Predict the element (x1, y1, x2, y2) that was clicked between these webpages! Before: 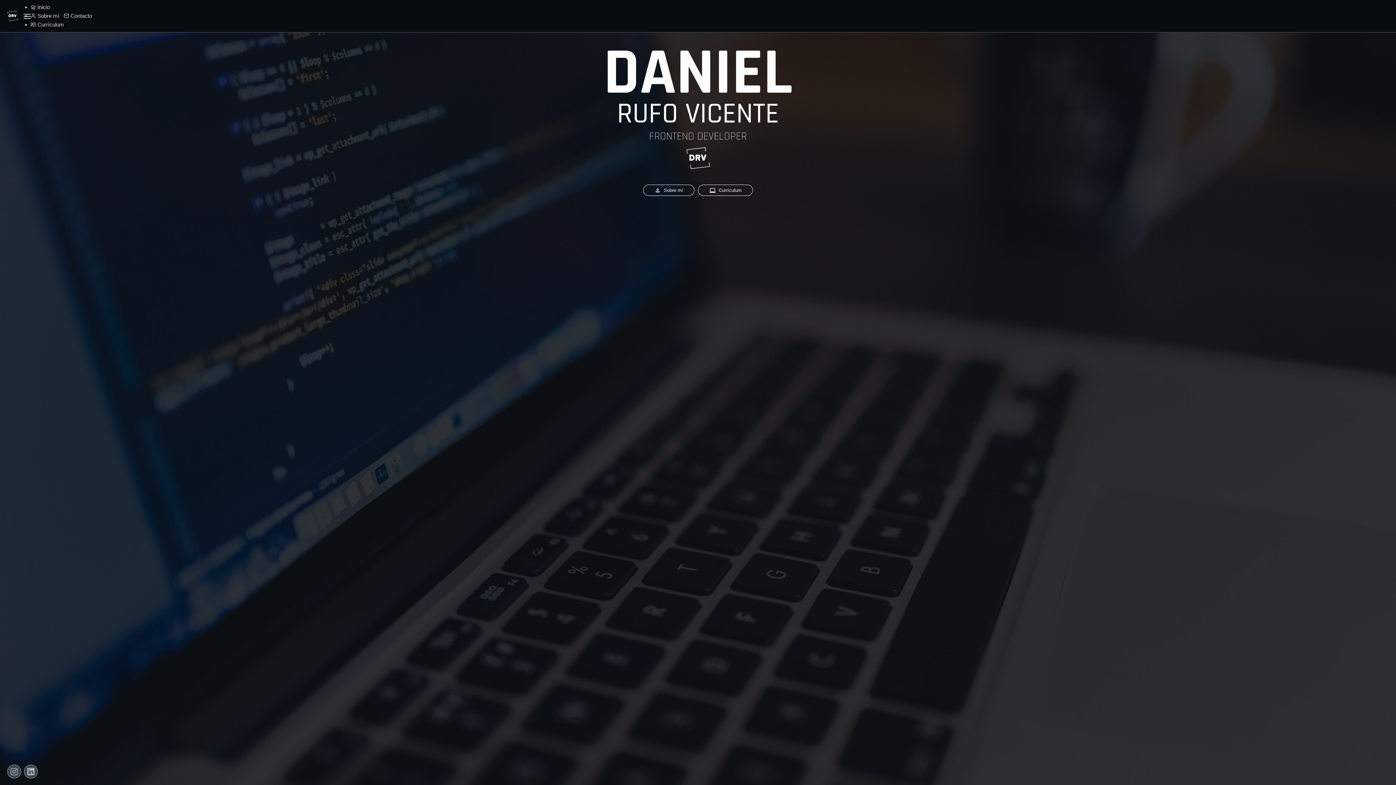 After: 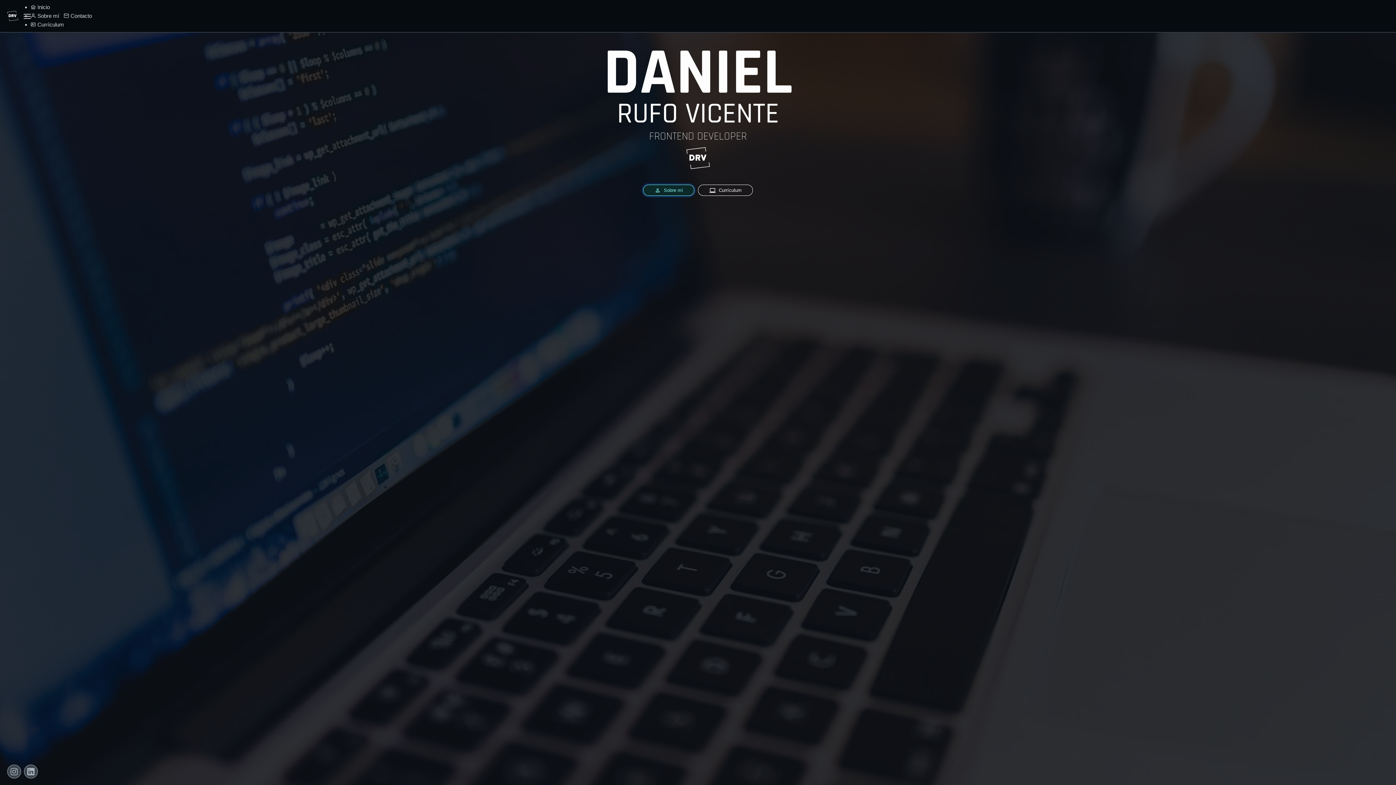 Action: bbox: (643, 184, 694, 196) label: person
Sobre mí